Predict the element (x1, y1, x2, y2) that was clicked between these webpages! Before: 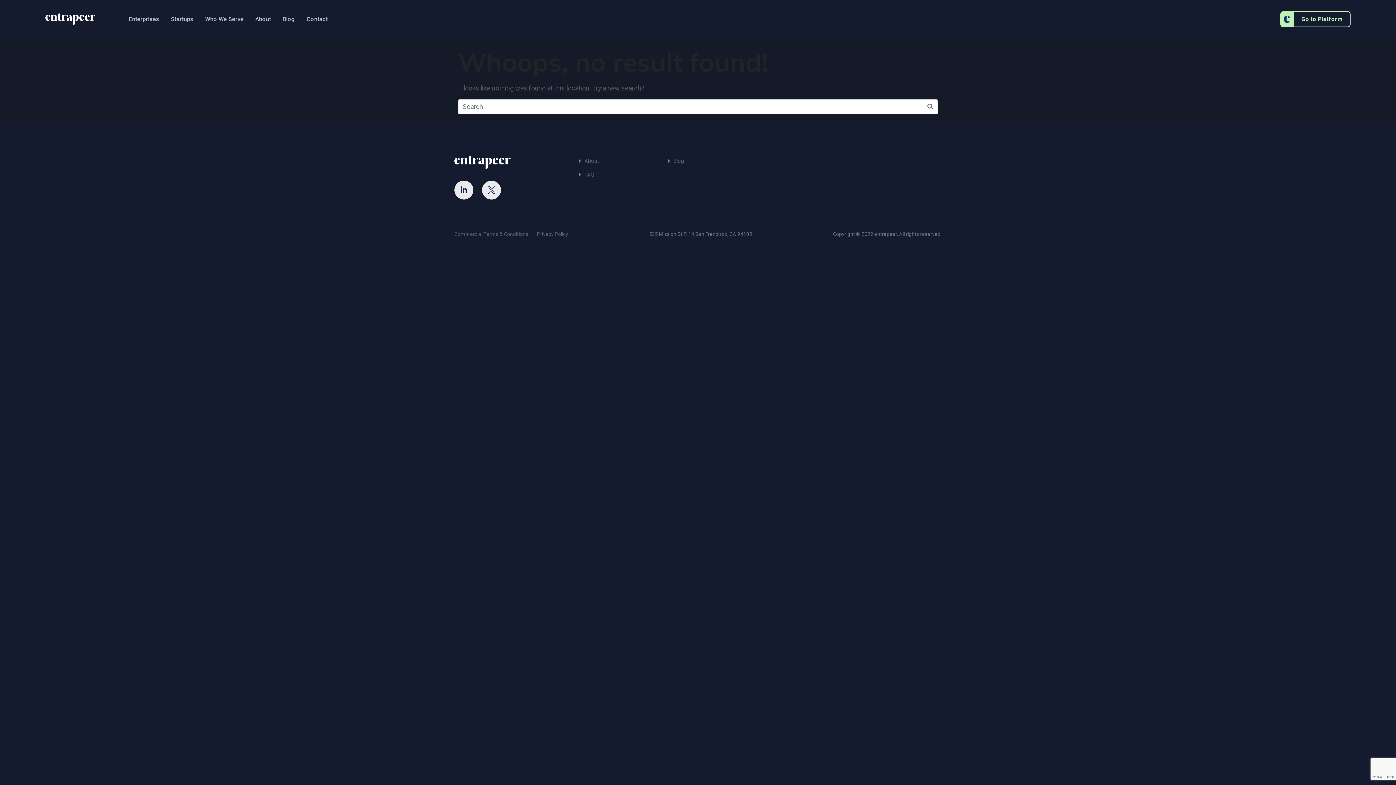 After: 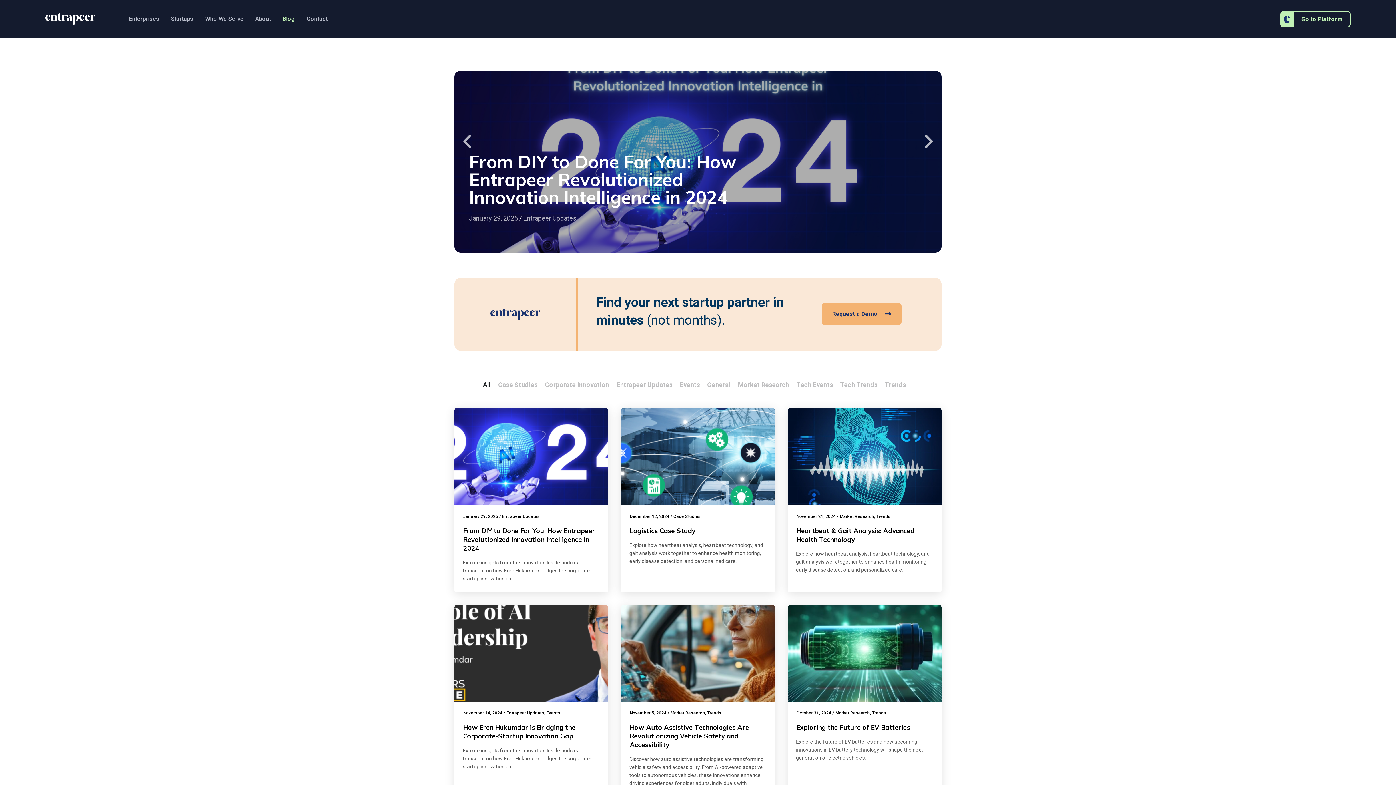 Action: label: Blog bbox: (667, 156, 758, 166)